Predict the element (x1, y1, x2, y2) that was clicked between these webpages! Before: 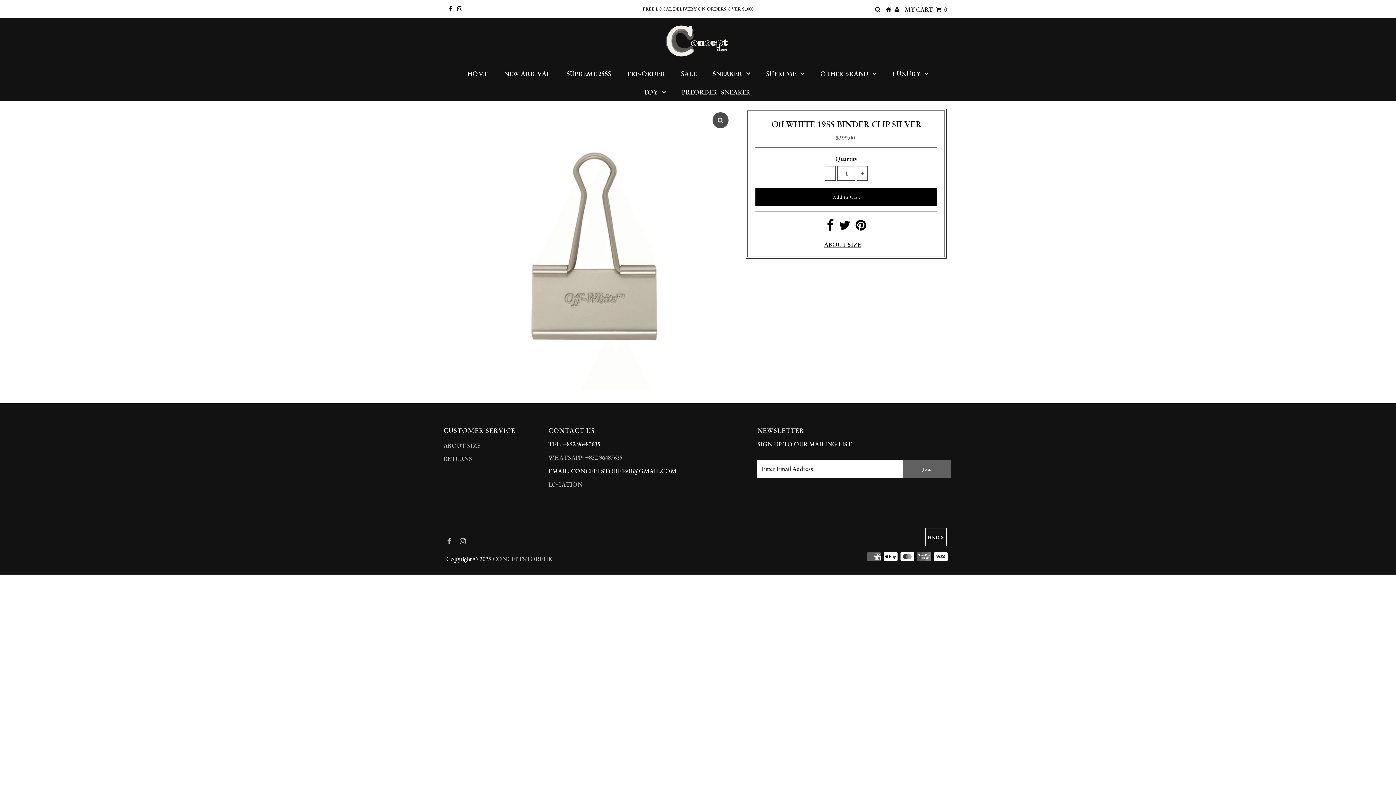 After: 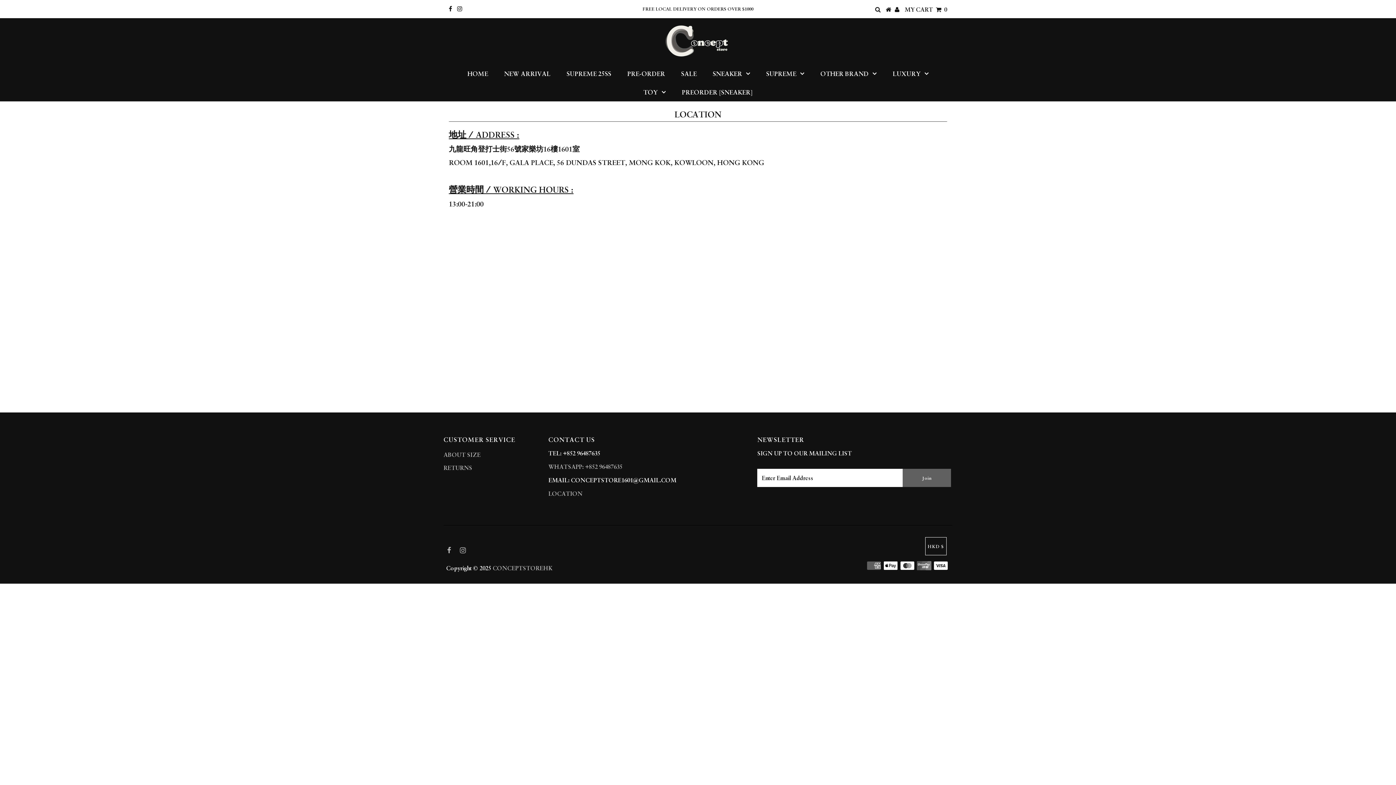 Action: bbox: (548, 480, 582, 488) label: LOCATION